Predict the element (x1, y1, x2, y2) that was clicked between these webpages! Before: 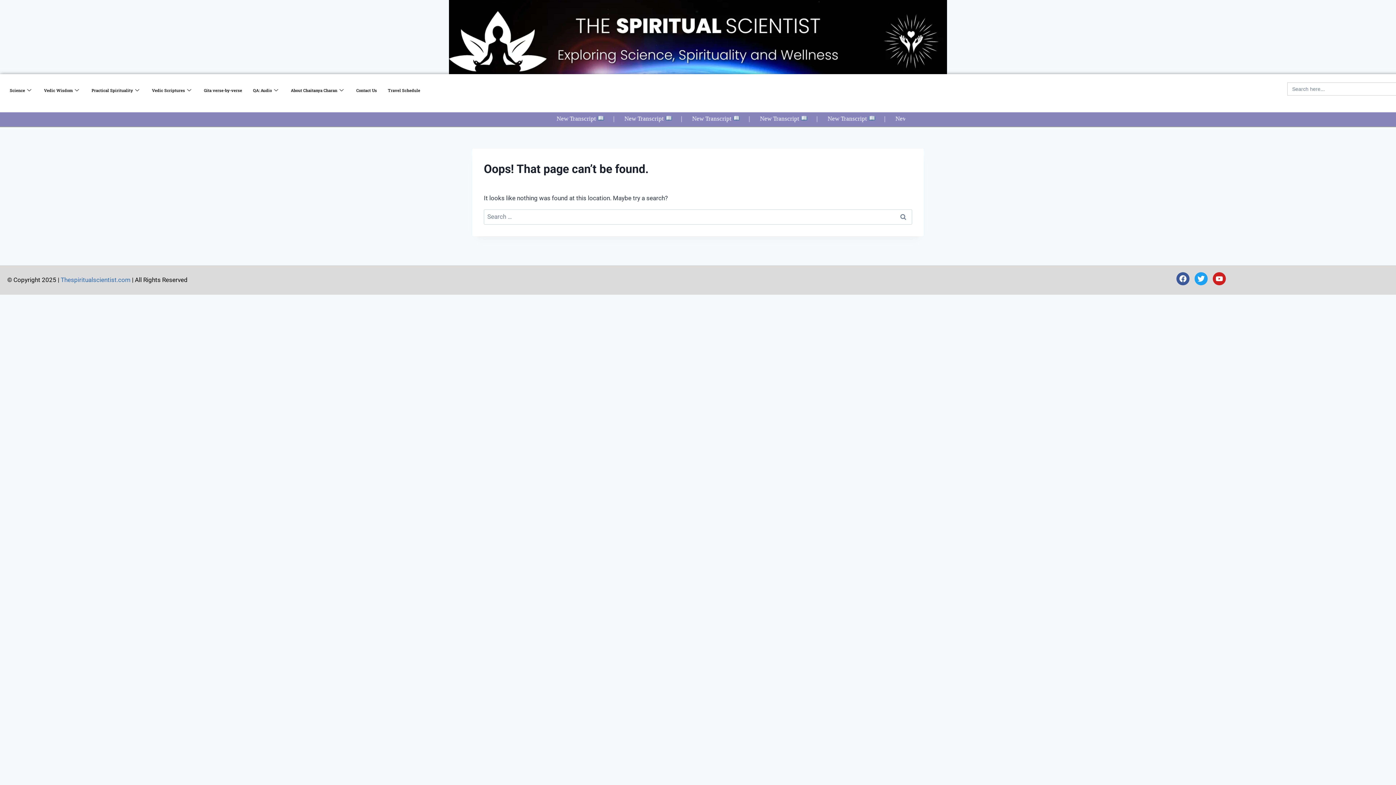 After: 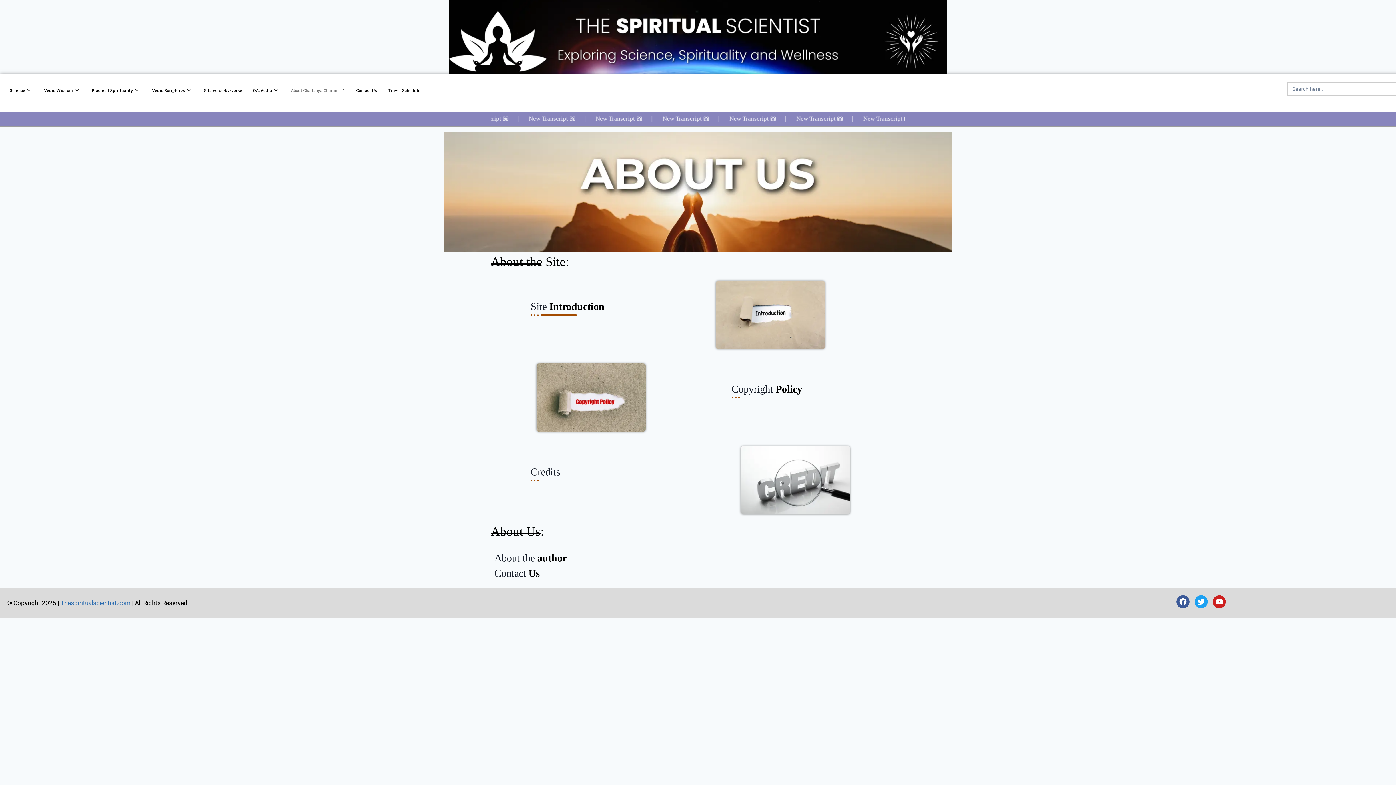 Action: label: About Chaitanya Charan bbox: (285, 75, 350, 104)